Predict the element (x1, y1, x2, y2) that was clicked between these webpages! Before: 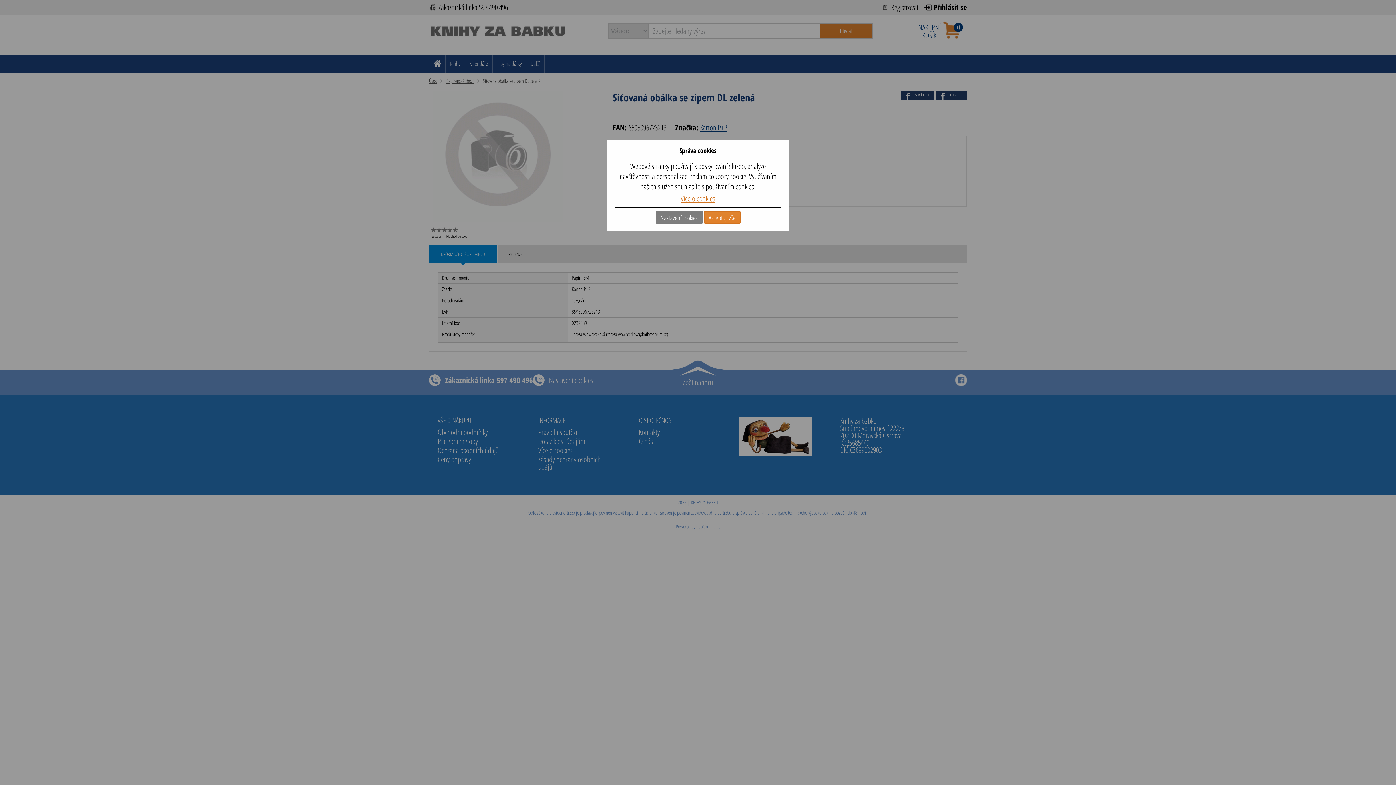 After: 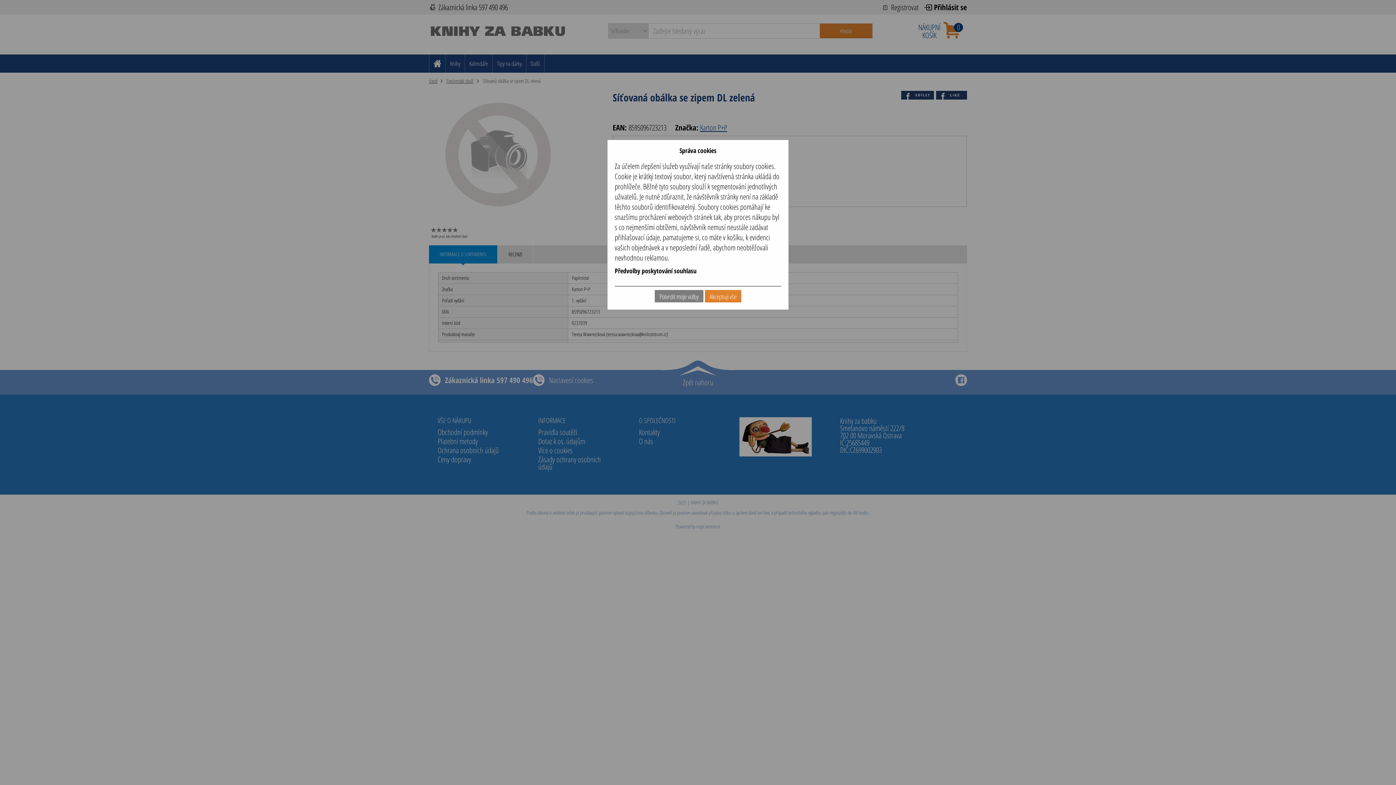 Action: bbox: (655, 211, 702, 223) label: Nastavení cookies